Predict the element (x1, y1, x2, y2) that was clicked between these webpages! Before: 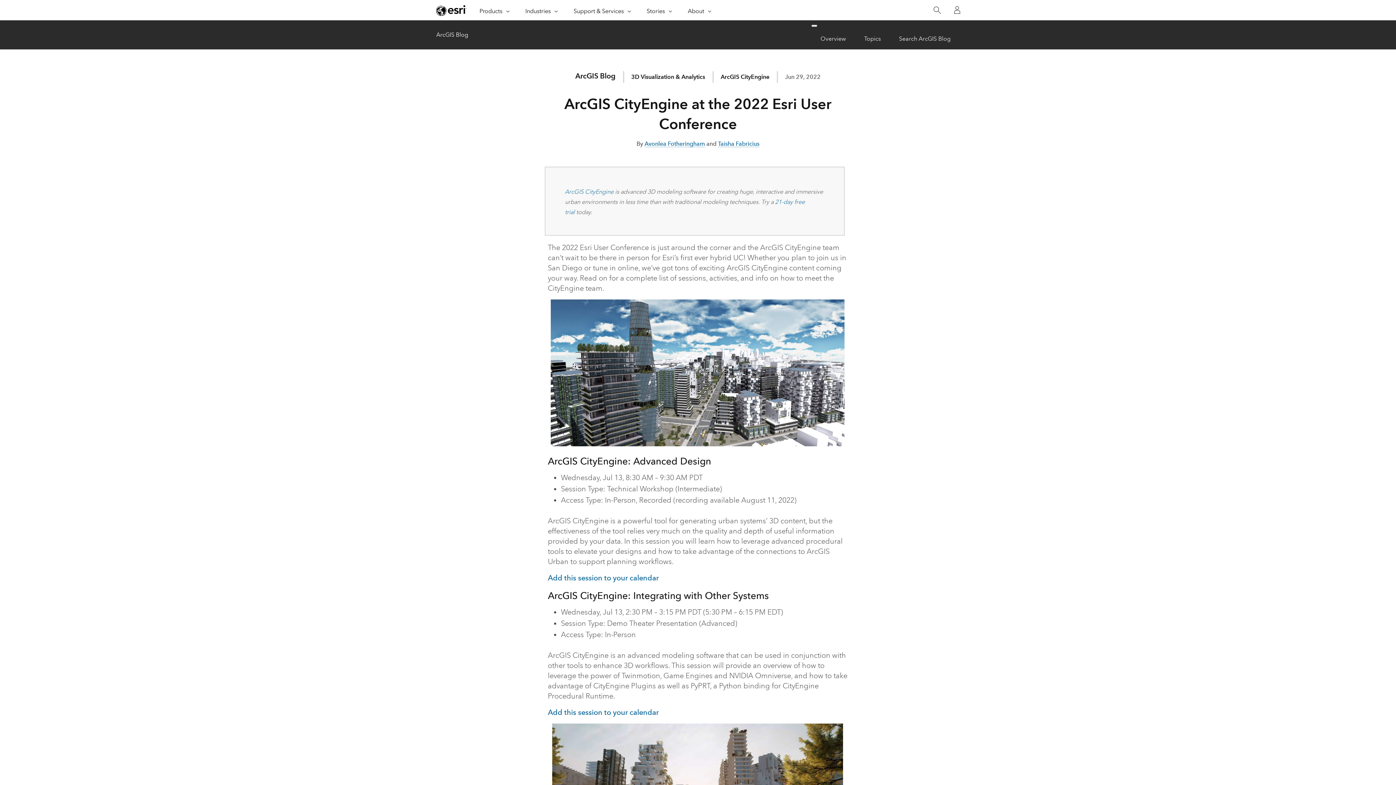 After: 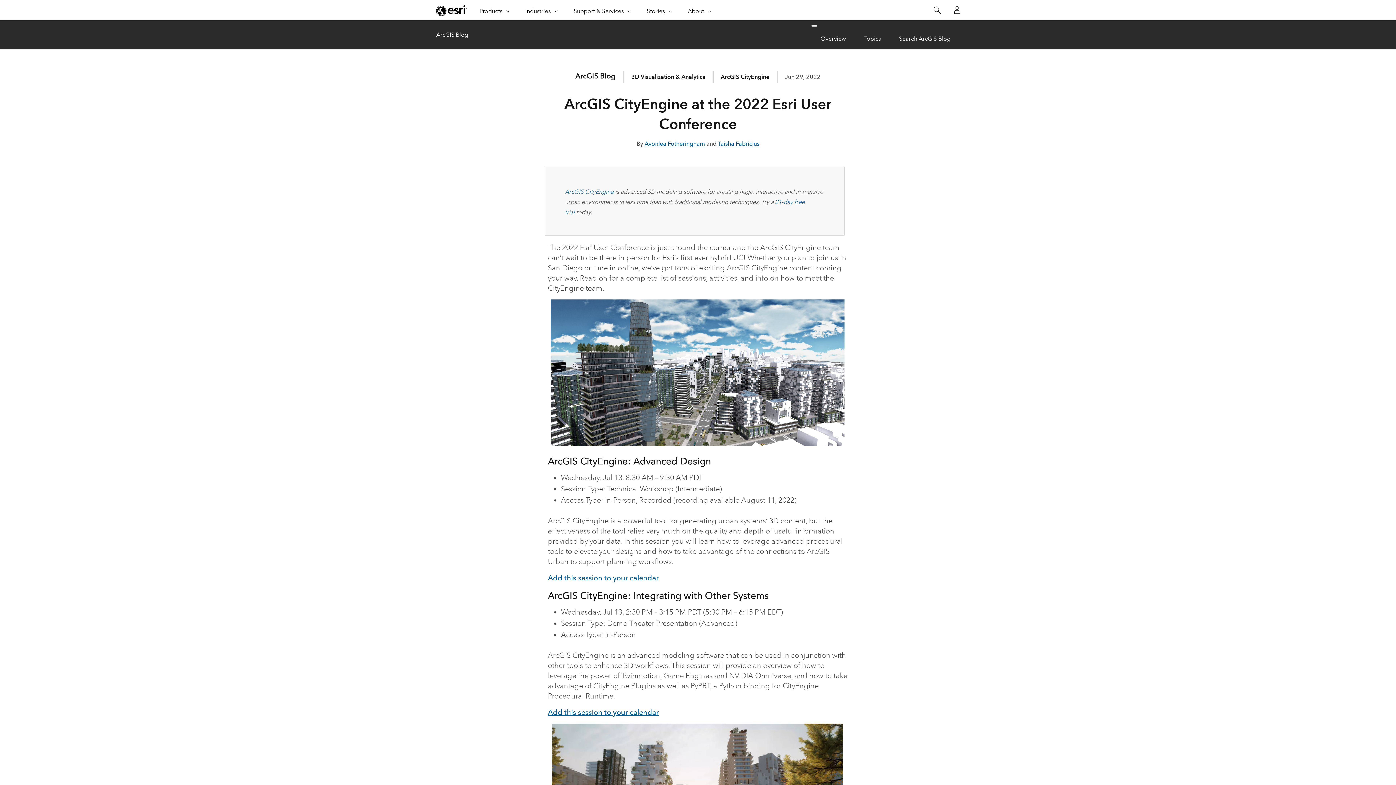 Action: label: Add this session to your calendar bbox: (548, 708, 658, 717)